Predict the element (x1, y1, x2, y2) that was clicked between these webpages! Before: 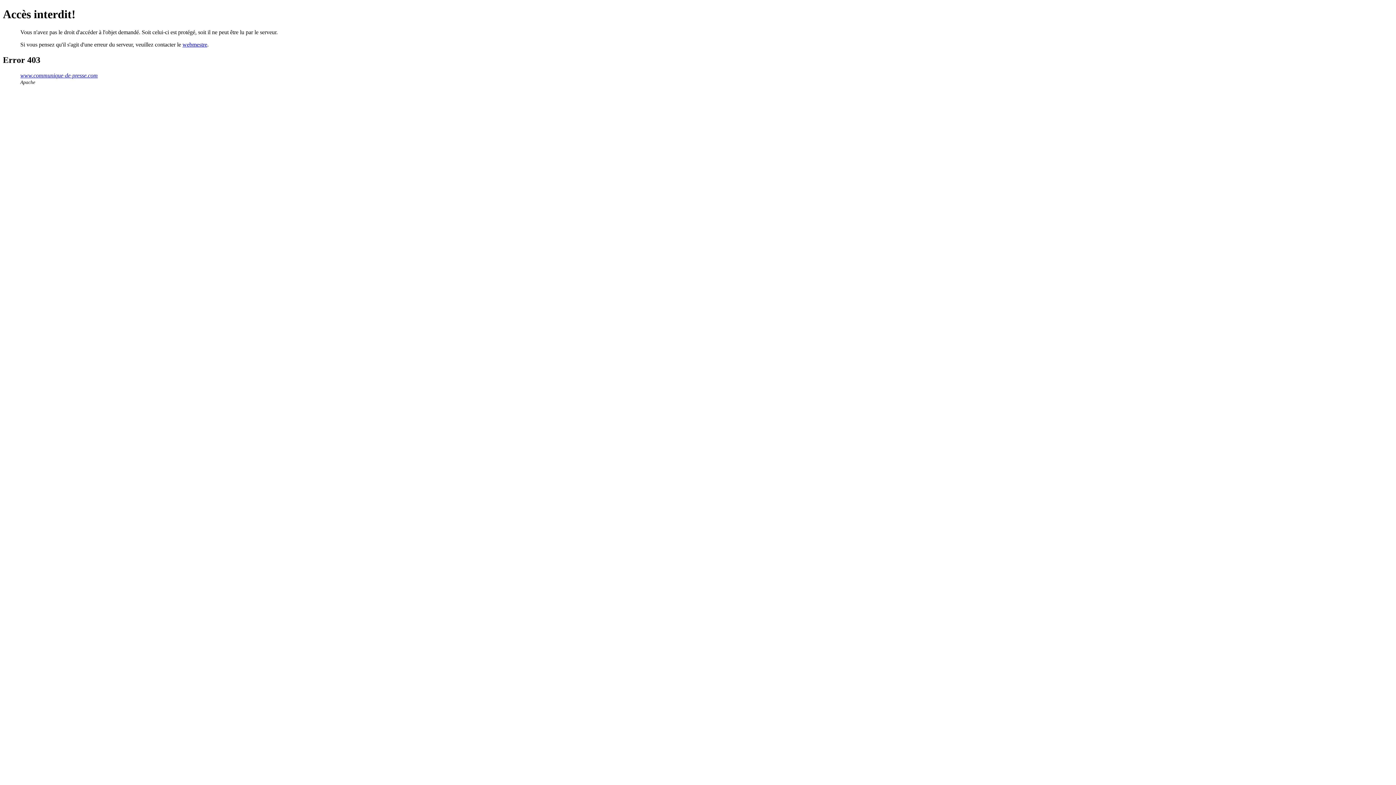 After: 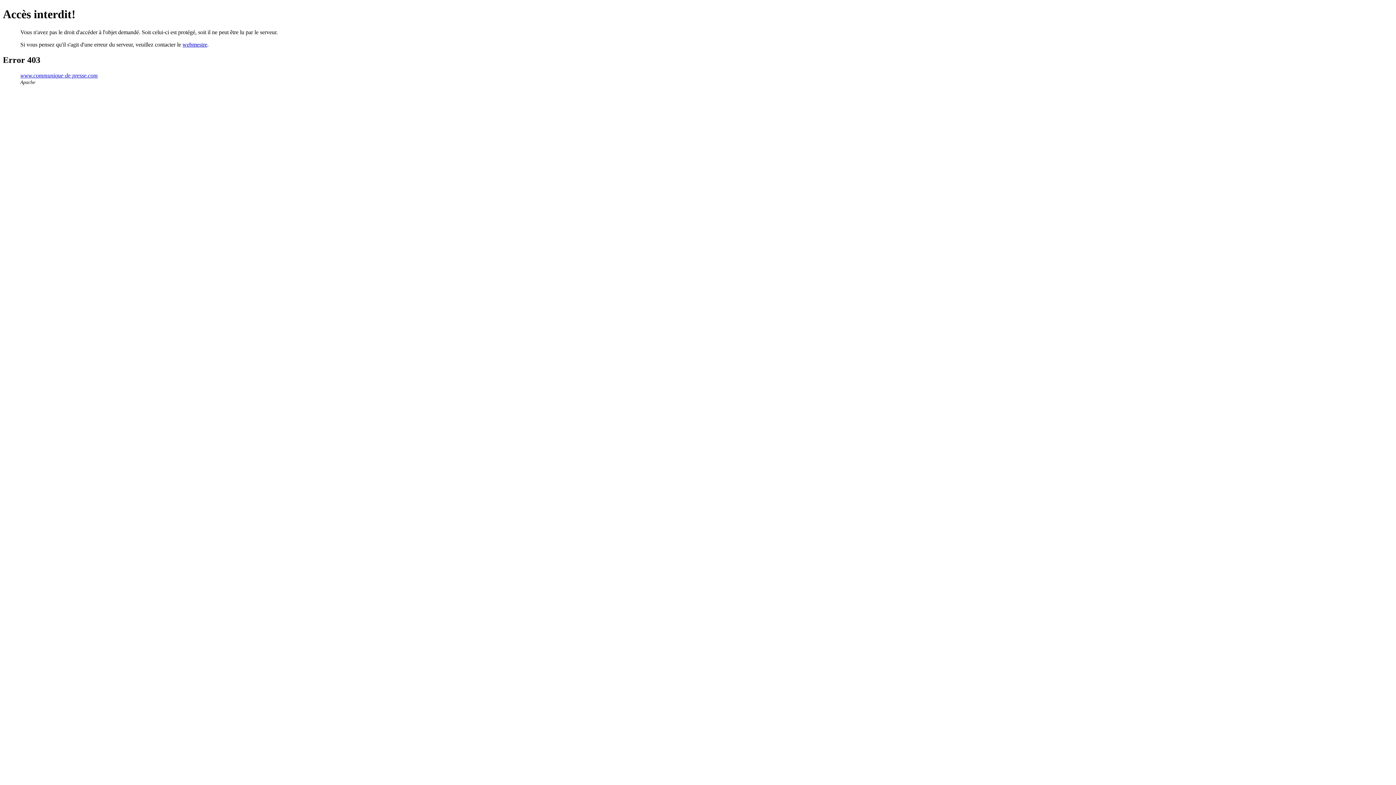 Action: bbox: (182, 41, 207, 47) label: webmestre